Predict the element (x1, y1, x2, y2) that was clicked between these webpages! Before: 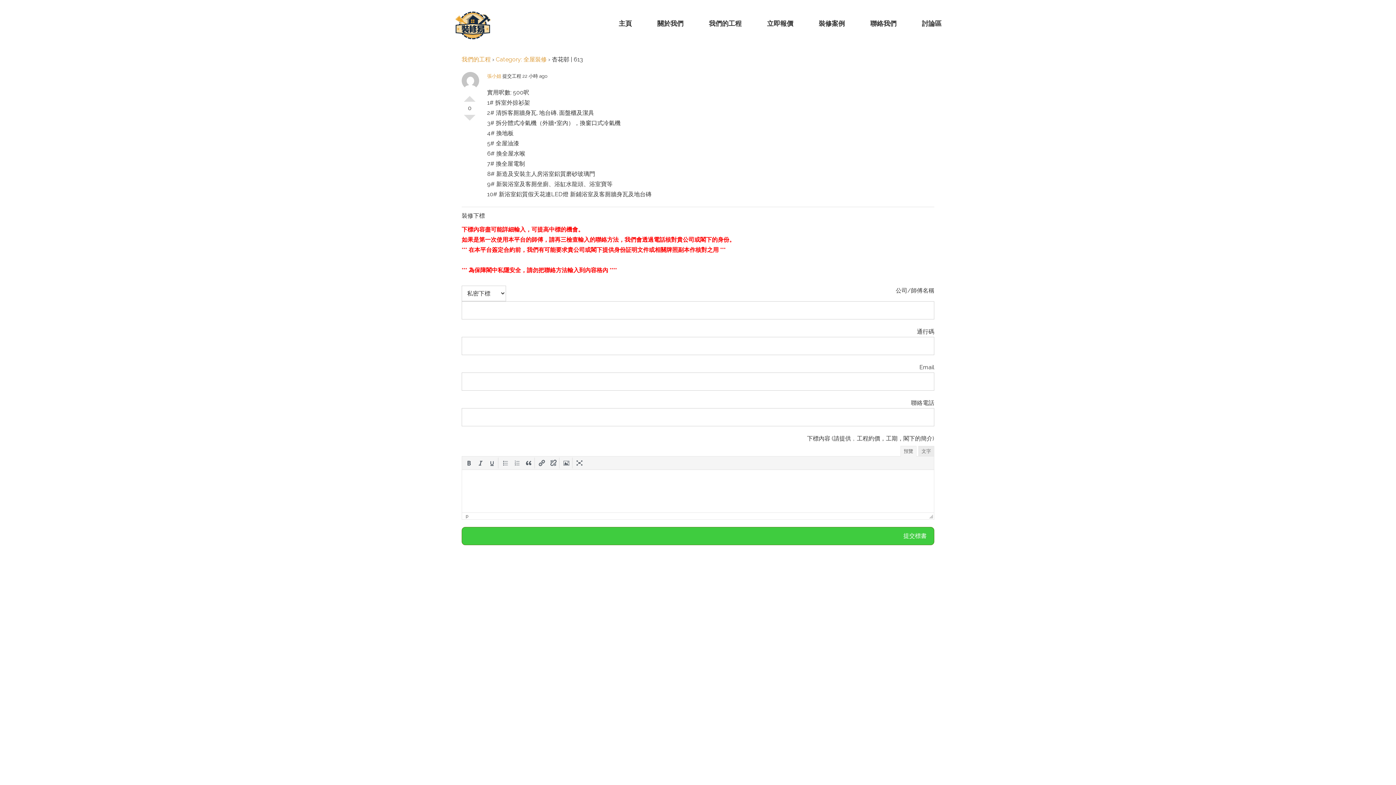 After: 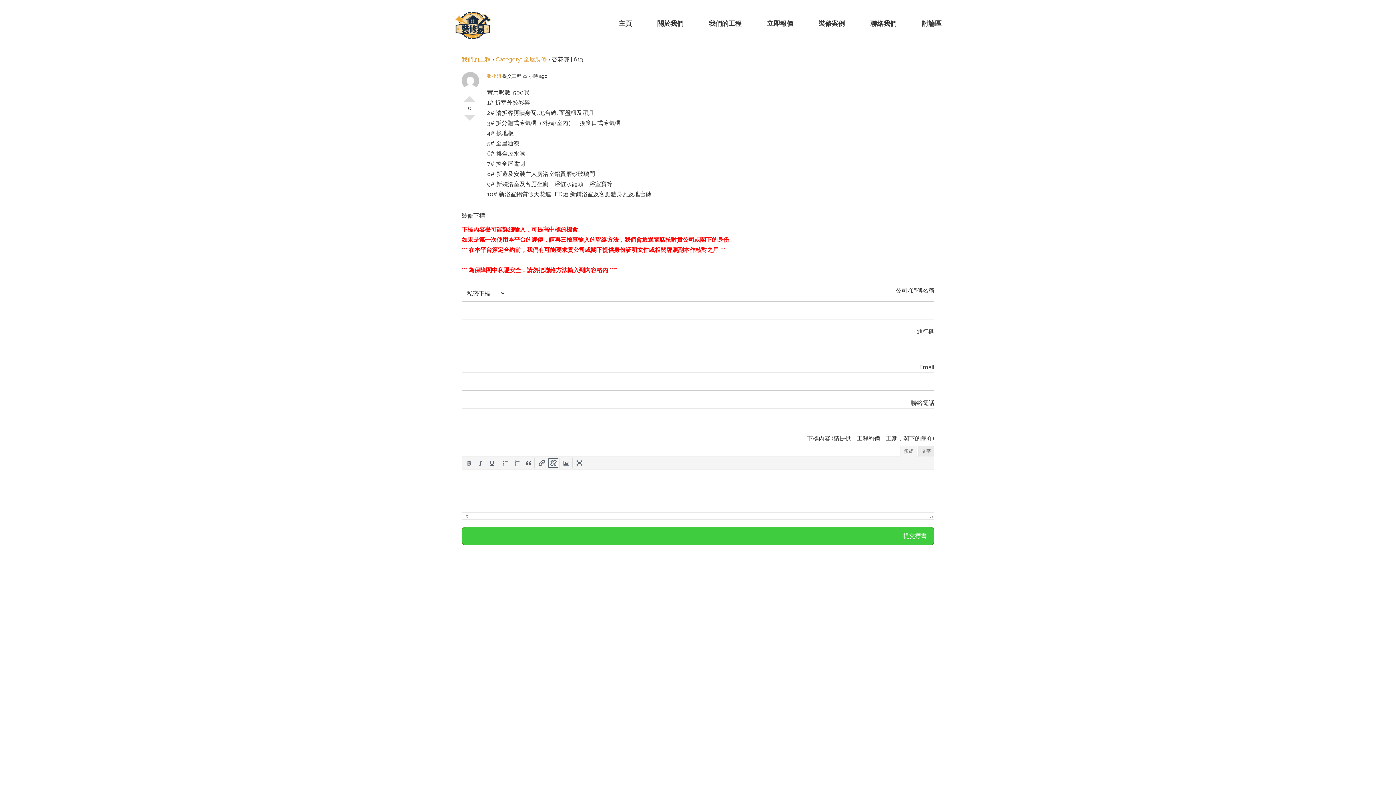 Action: bbox: (548, 458, 558, 468) label: Remove link